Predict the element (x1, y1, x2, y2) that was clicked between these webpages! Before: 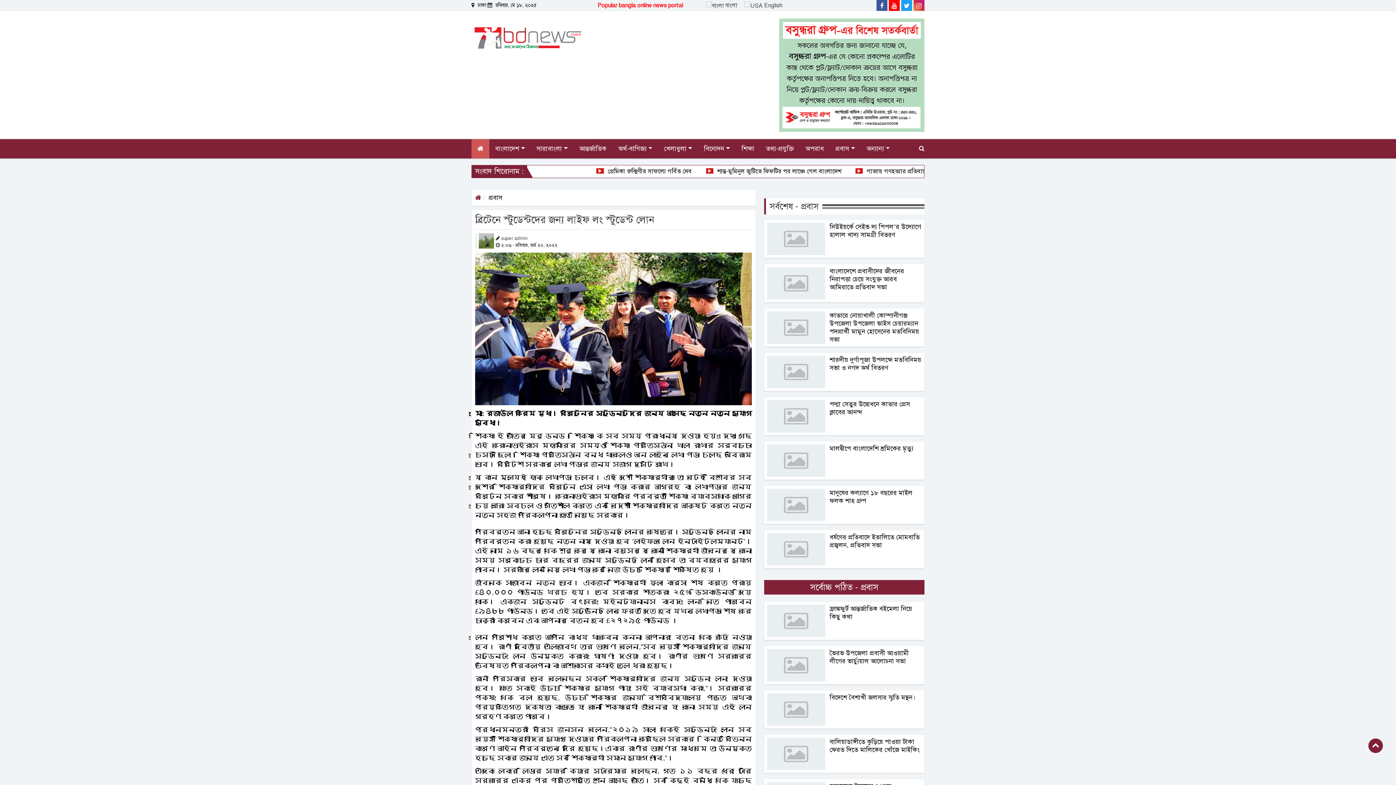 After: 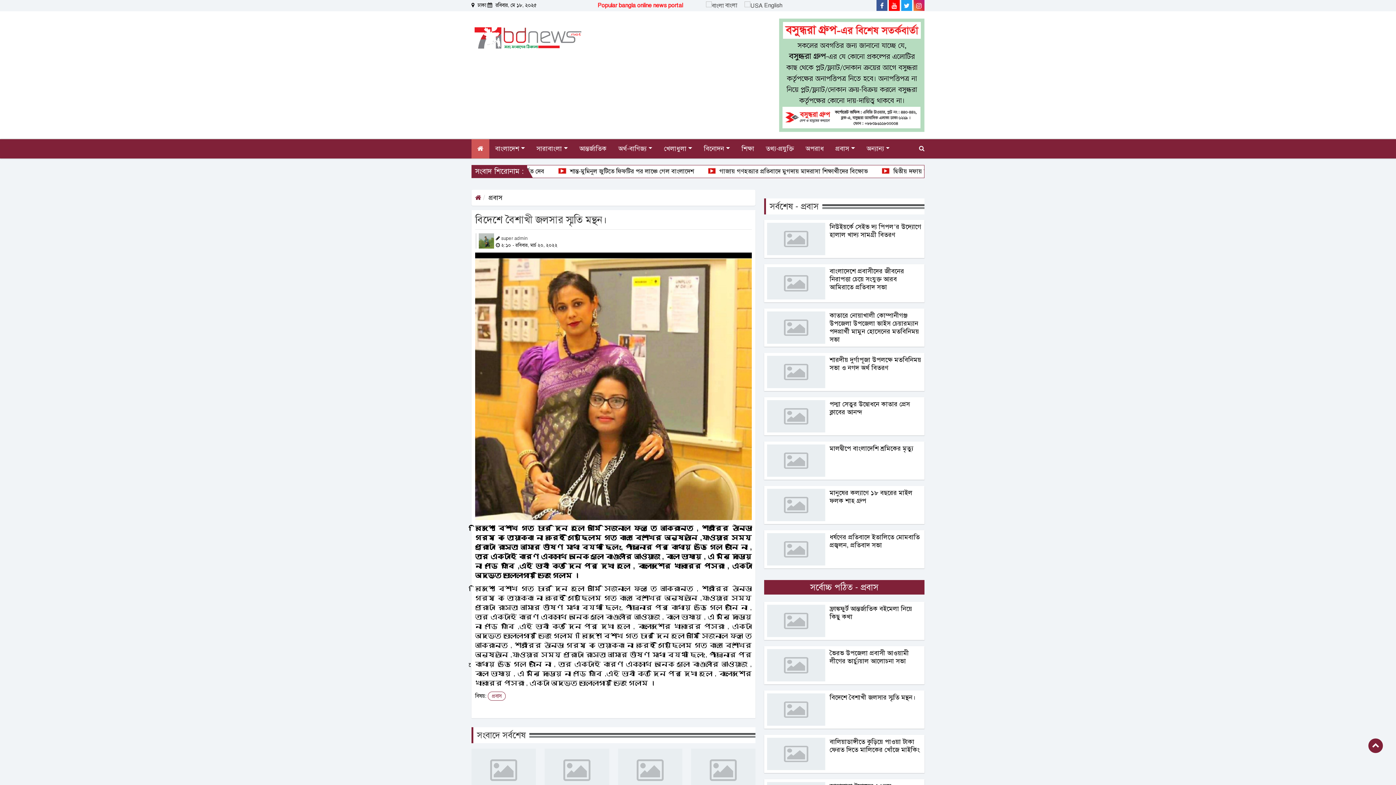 Action: label: বিদেশে বৈশাখী জলসার স্মৃতি মন্থন। bbox: (764, 690, 924, 729)